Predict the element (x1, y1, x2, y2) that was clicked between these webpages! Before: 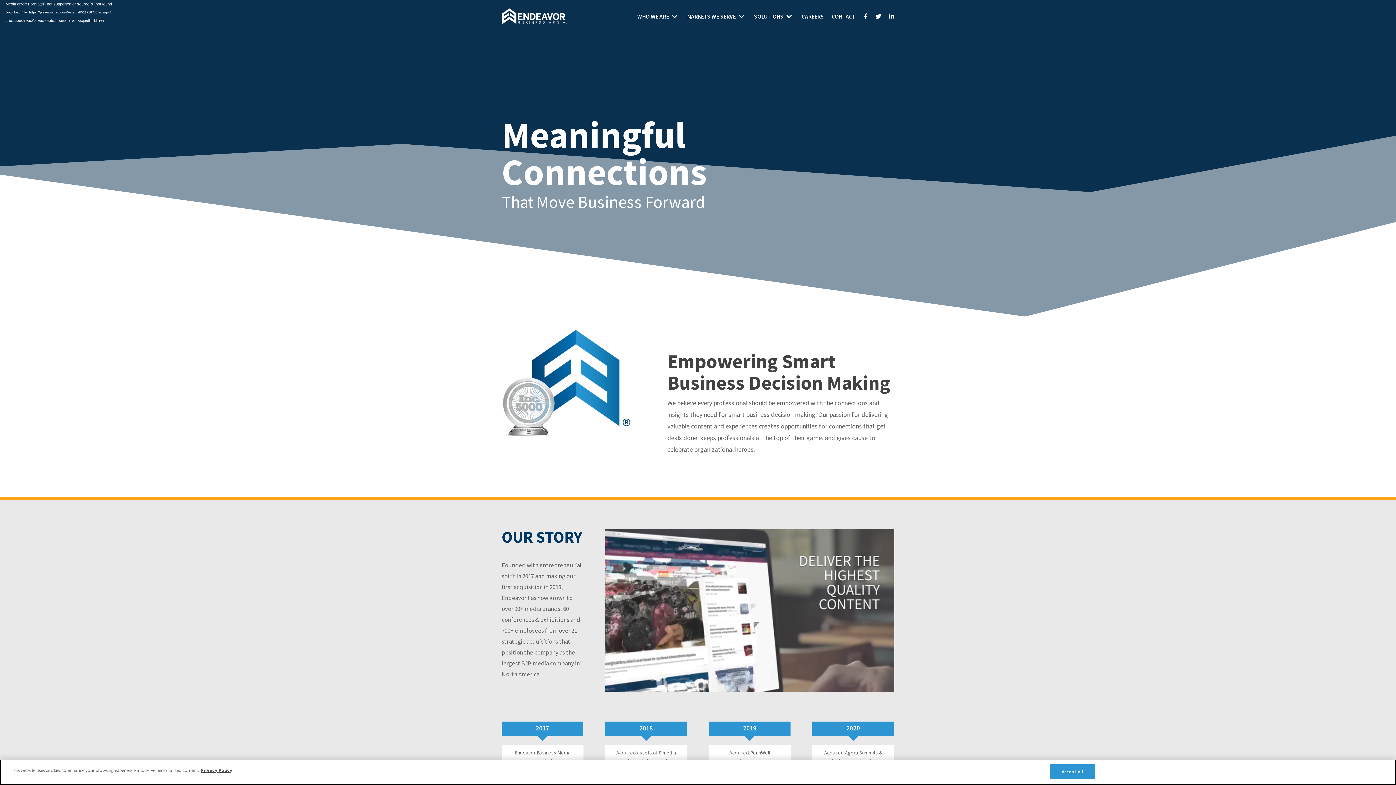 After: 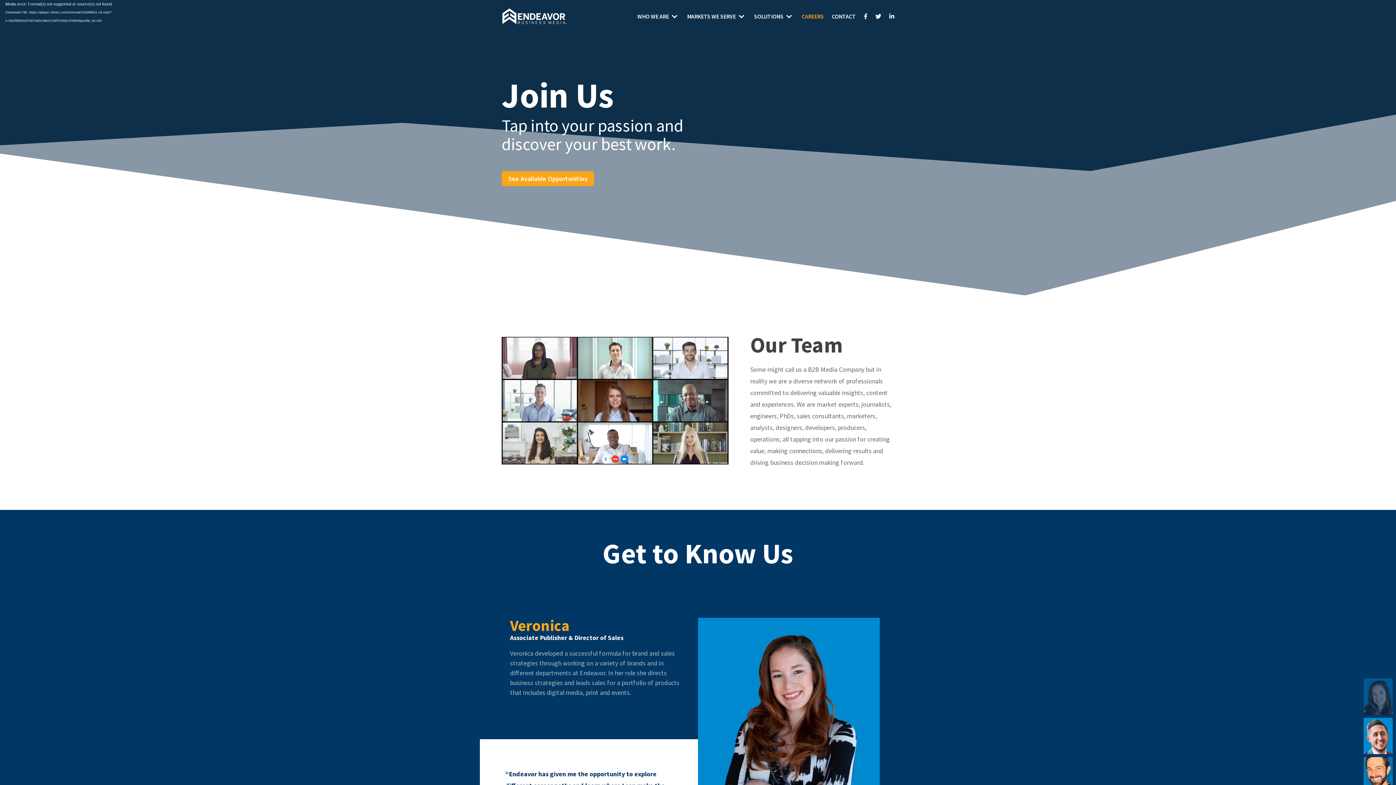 Action: label: CAREERS bbox: (801, 0, 824, 32)